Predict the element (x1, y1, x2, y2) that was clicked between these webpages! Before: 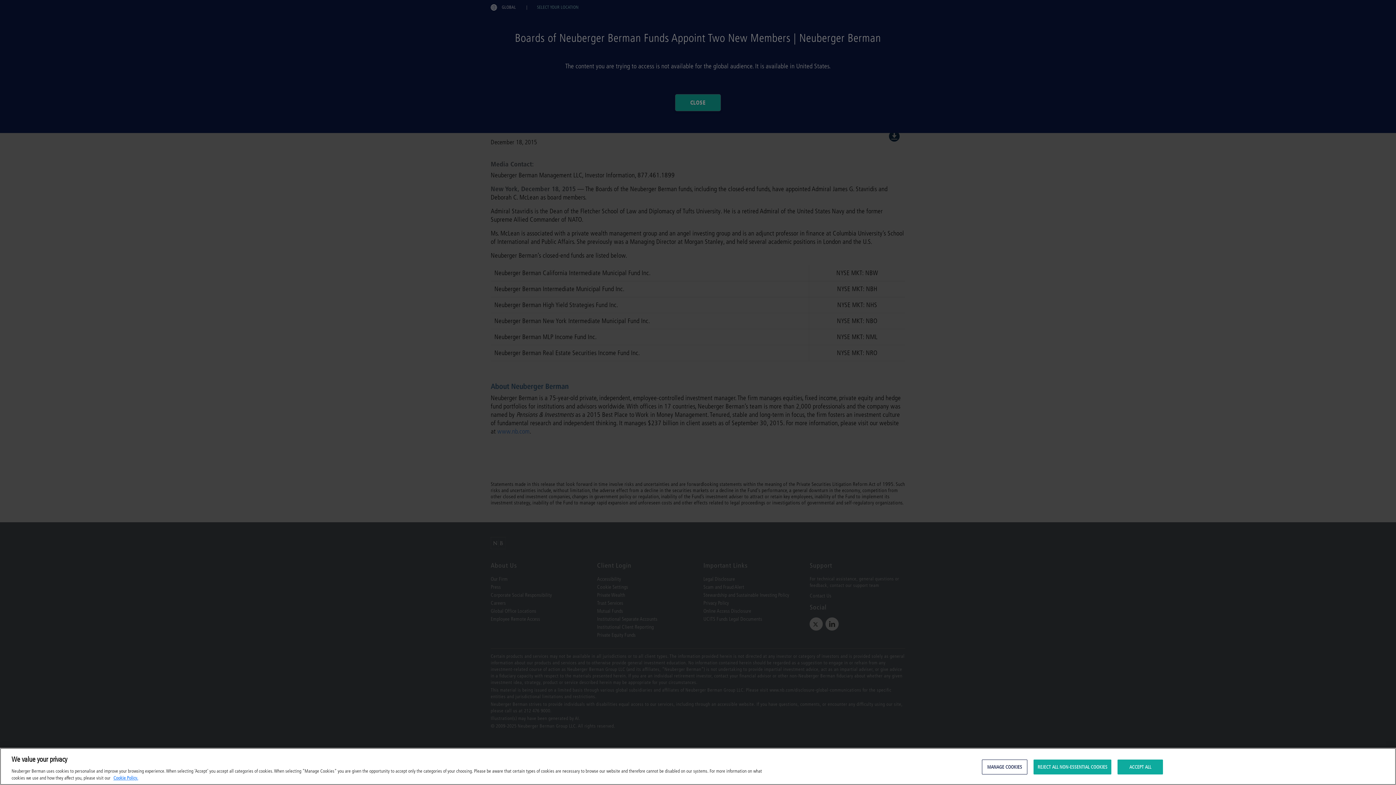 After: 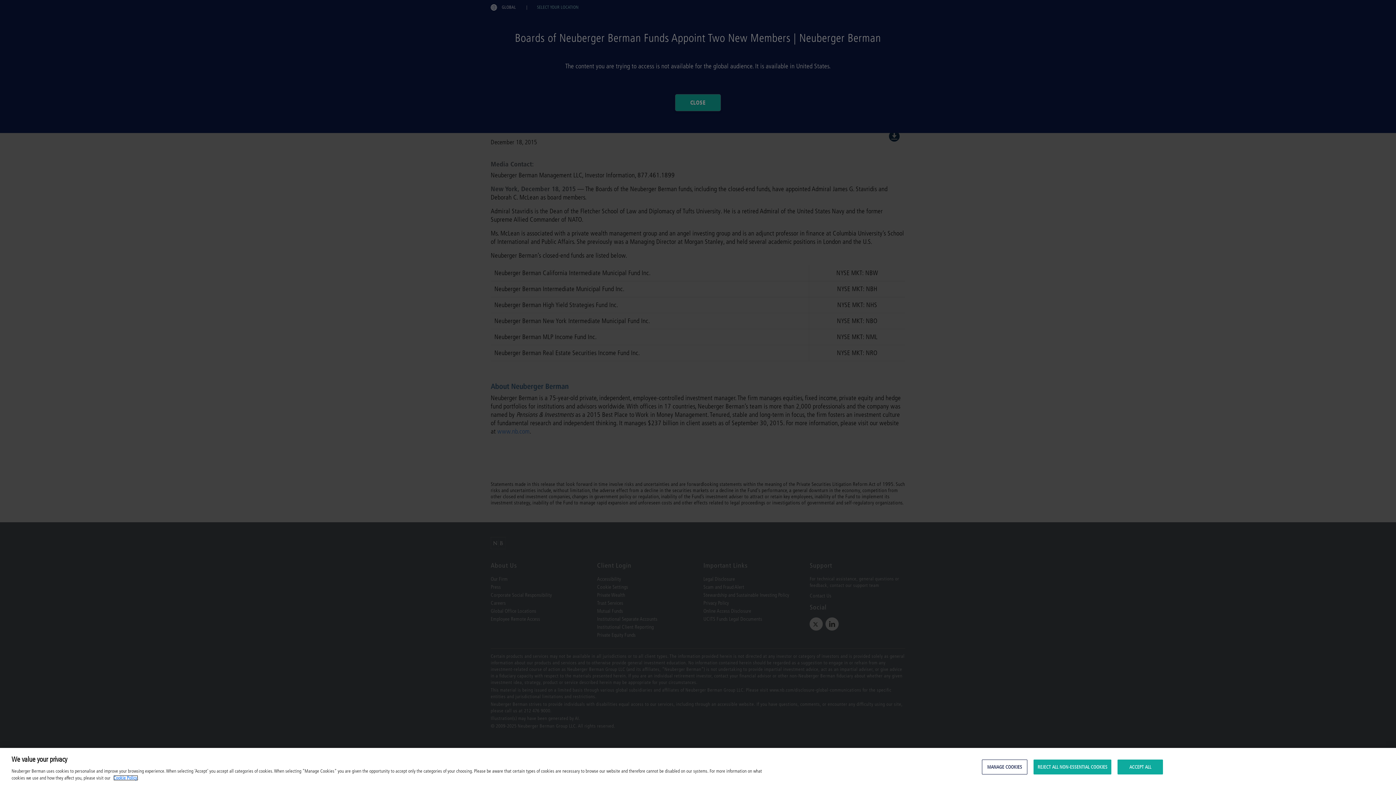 Action: label: More information about your privacy, opens in a new tab bbox: (113, 775, 138, 781)